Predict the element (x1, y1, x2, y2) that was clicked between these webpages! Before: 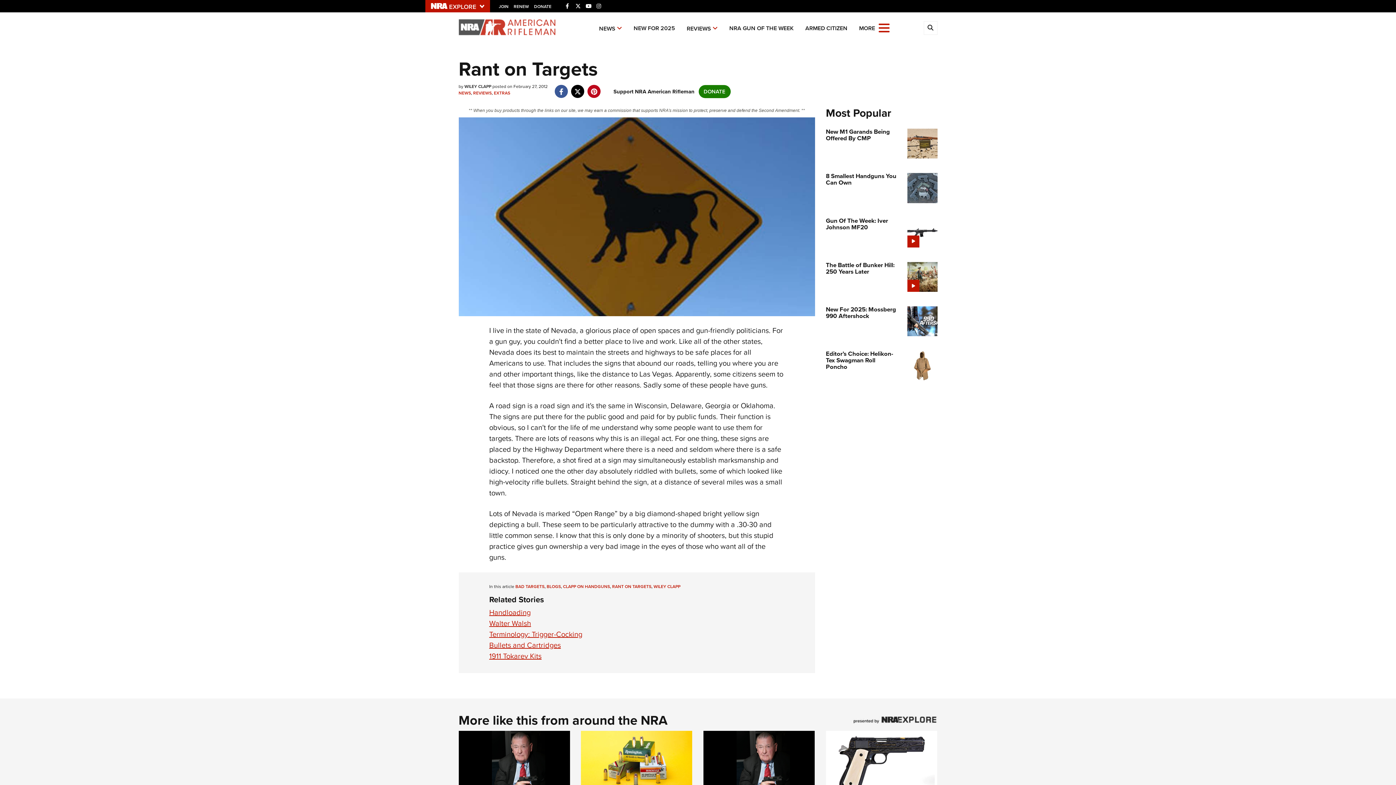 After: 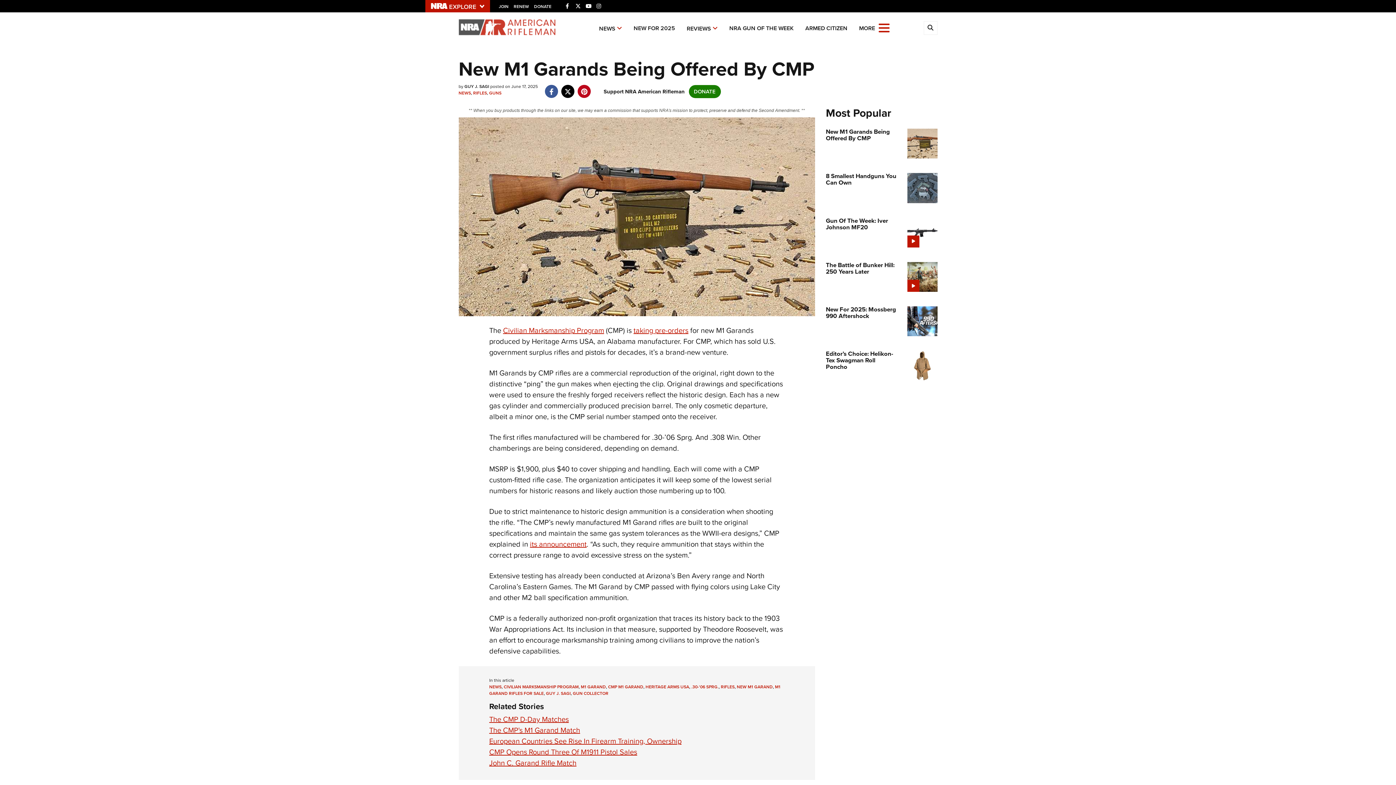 Action: bbox: (826, 128, 896, 141) label: New M1 Garands Being Offered By CMP